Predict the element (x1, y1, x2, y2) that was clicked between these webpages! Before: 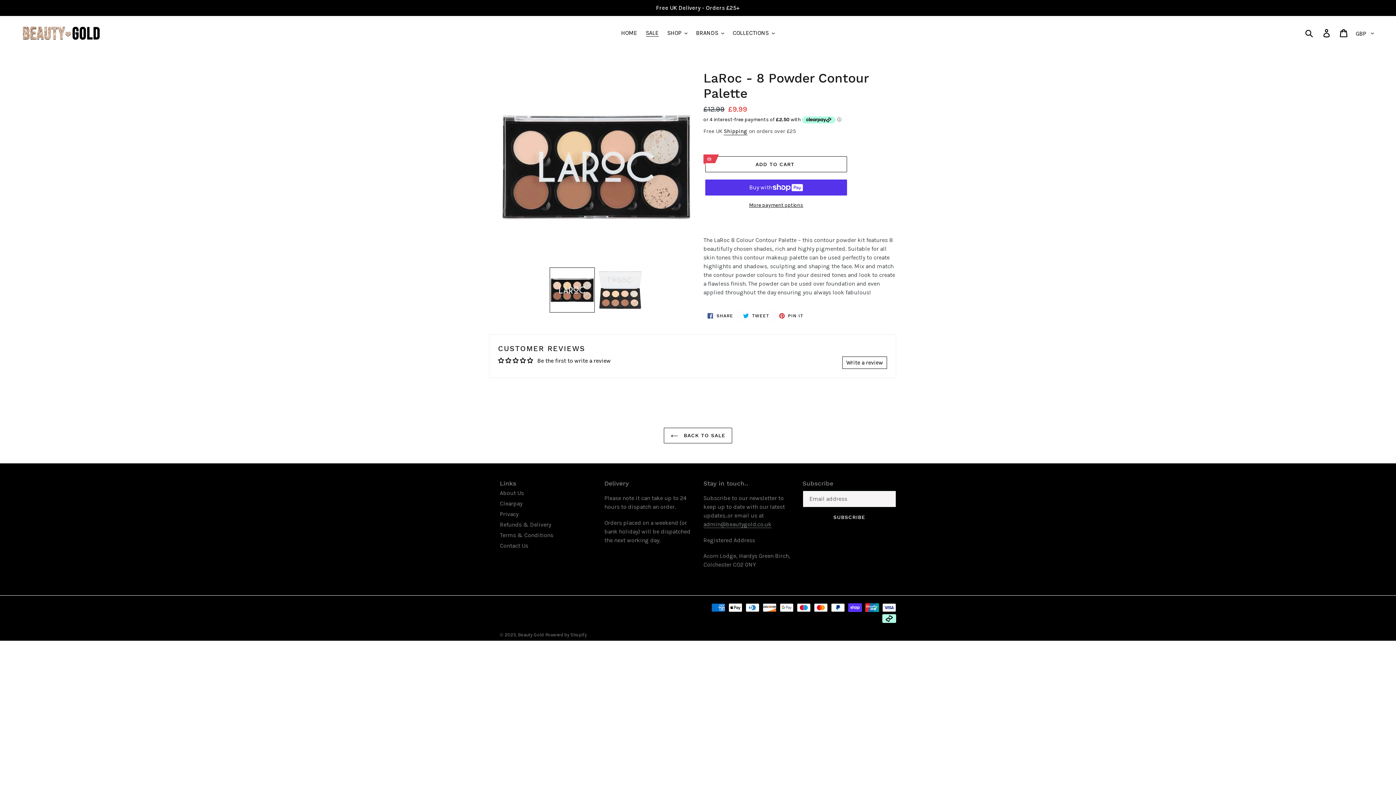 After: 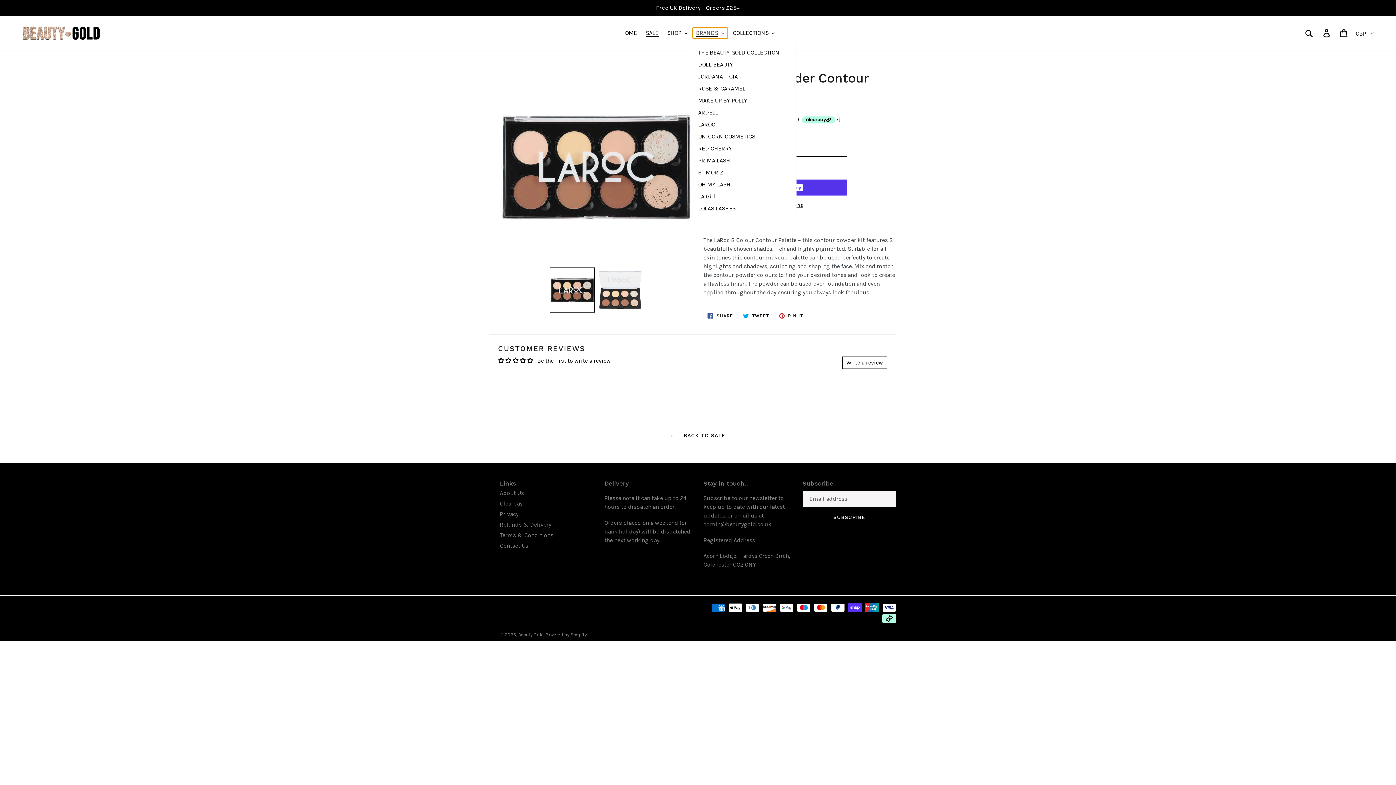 Action: label: BRANDS bbox: (692, 27, 727, 38)